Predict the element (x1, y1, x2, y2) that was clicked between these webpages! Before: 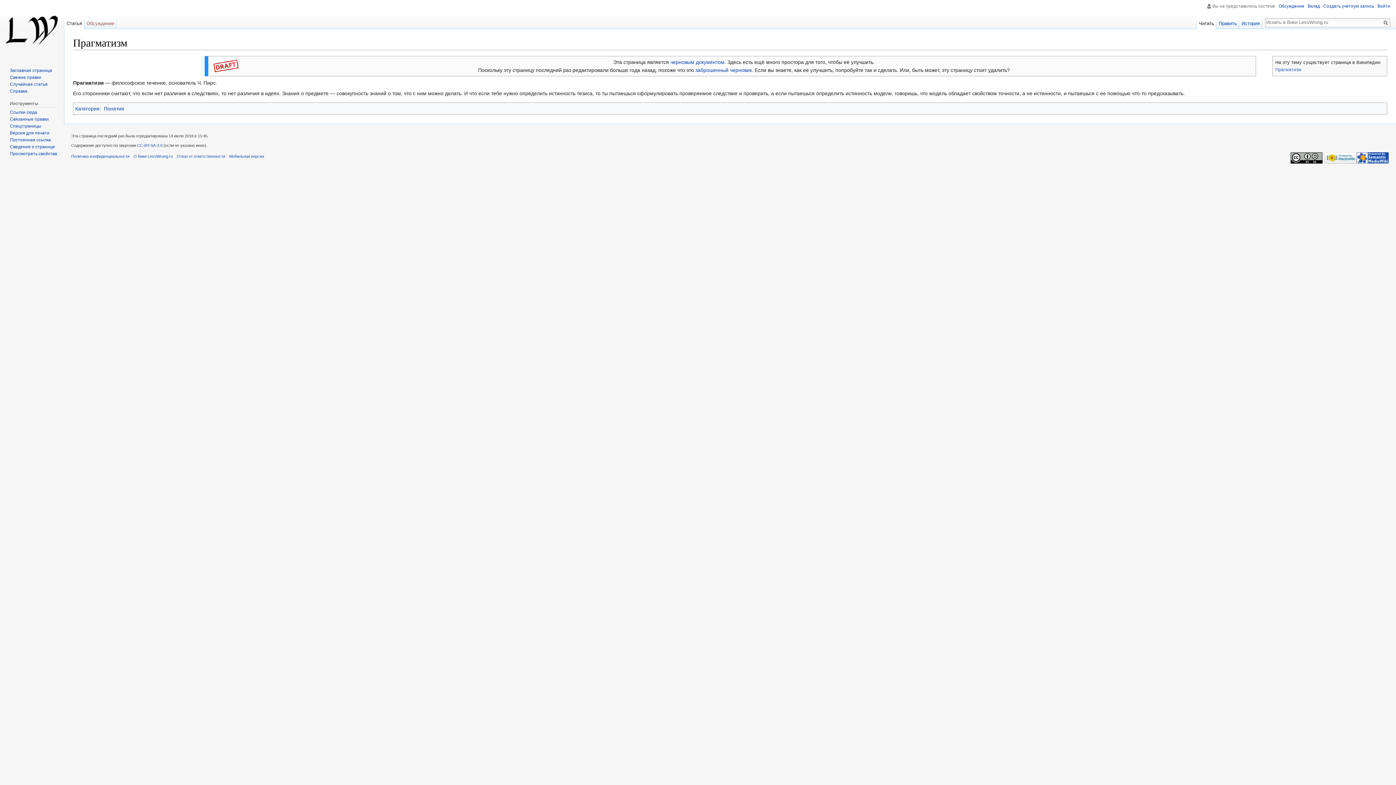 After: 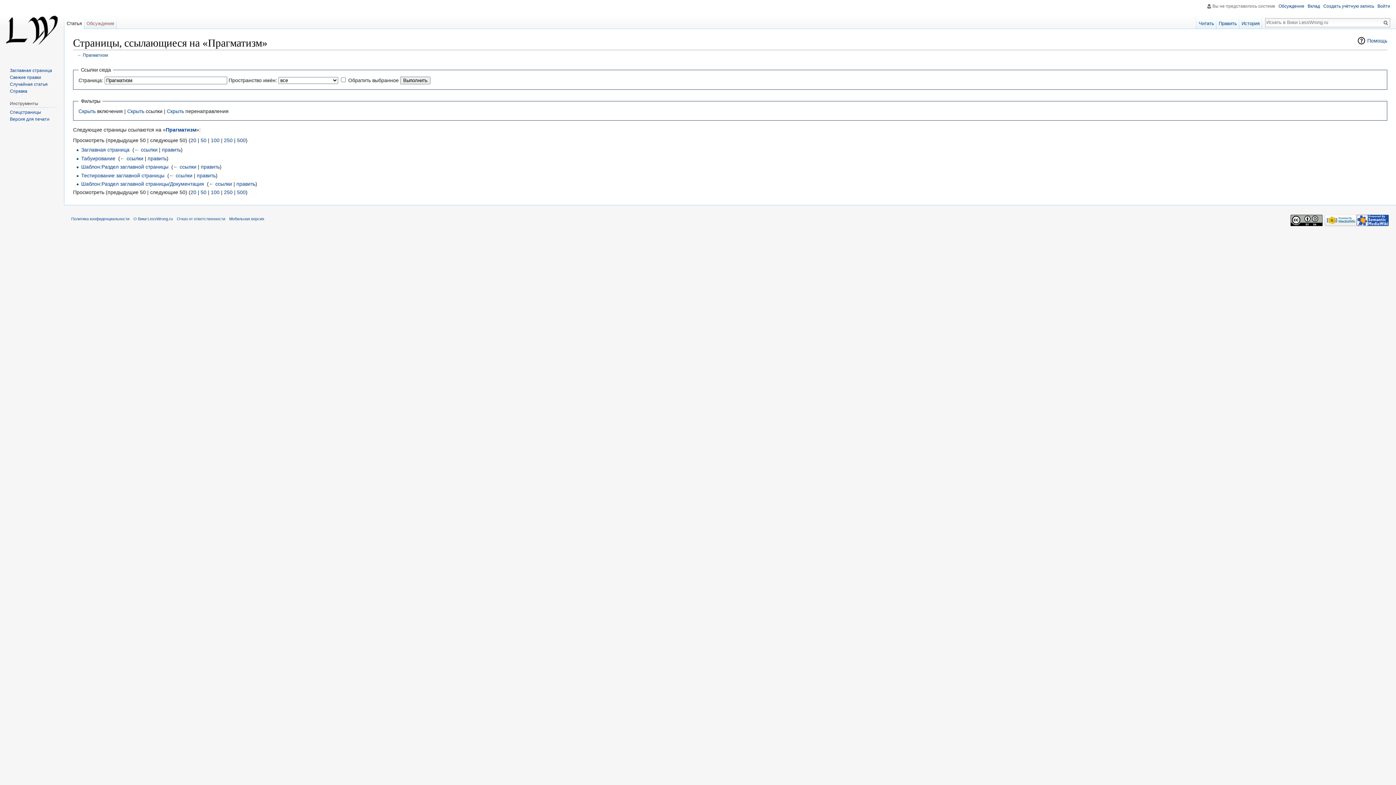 Action: label: Ссылки сюда bbox: (9, 109, 37, 114)